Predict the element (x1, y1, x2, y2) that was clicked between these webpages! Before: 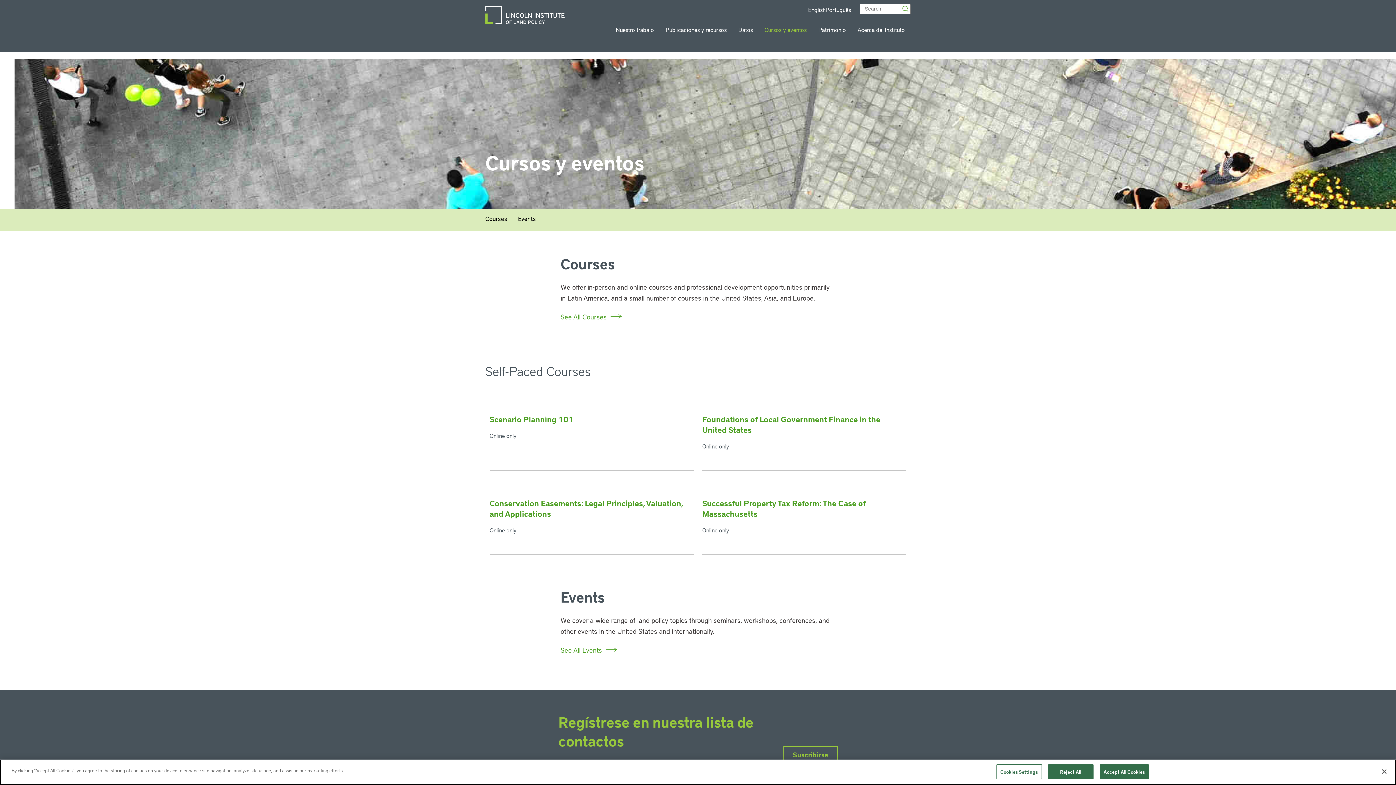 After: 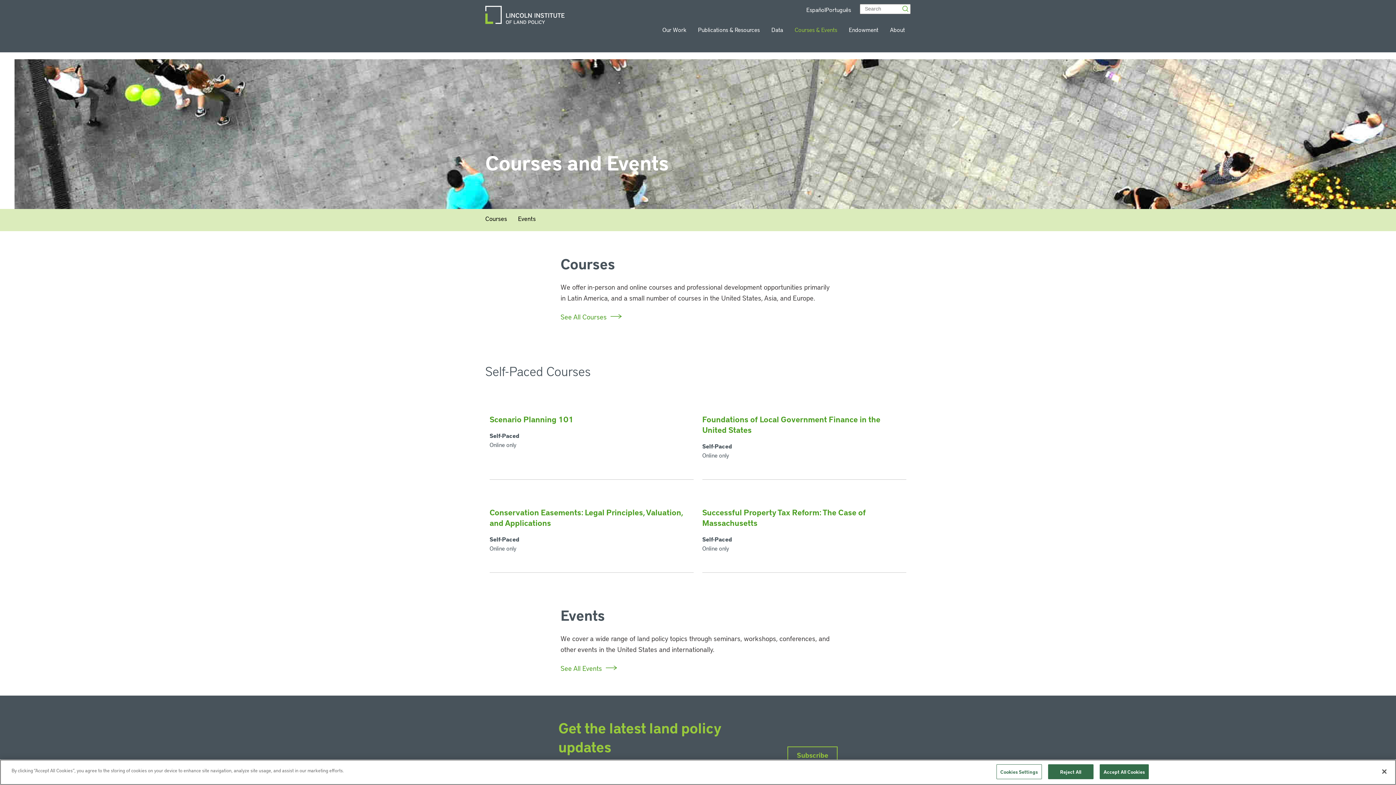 Action: label: English bbox: (808, 6, 825, 12)